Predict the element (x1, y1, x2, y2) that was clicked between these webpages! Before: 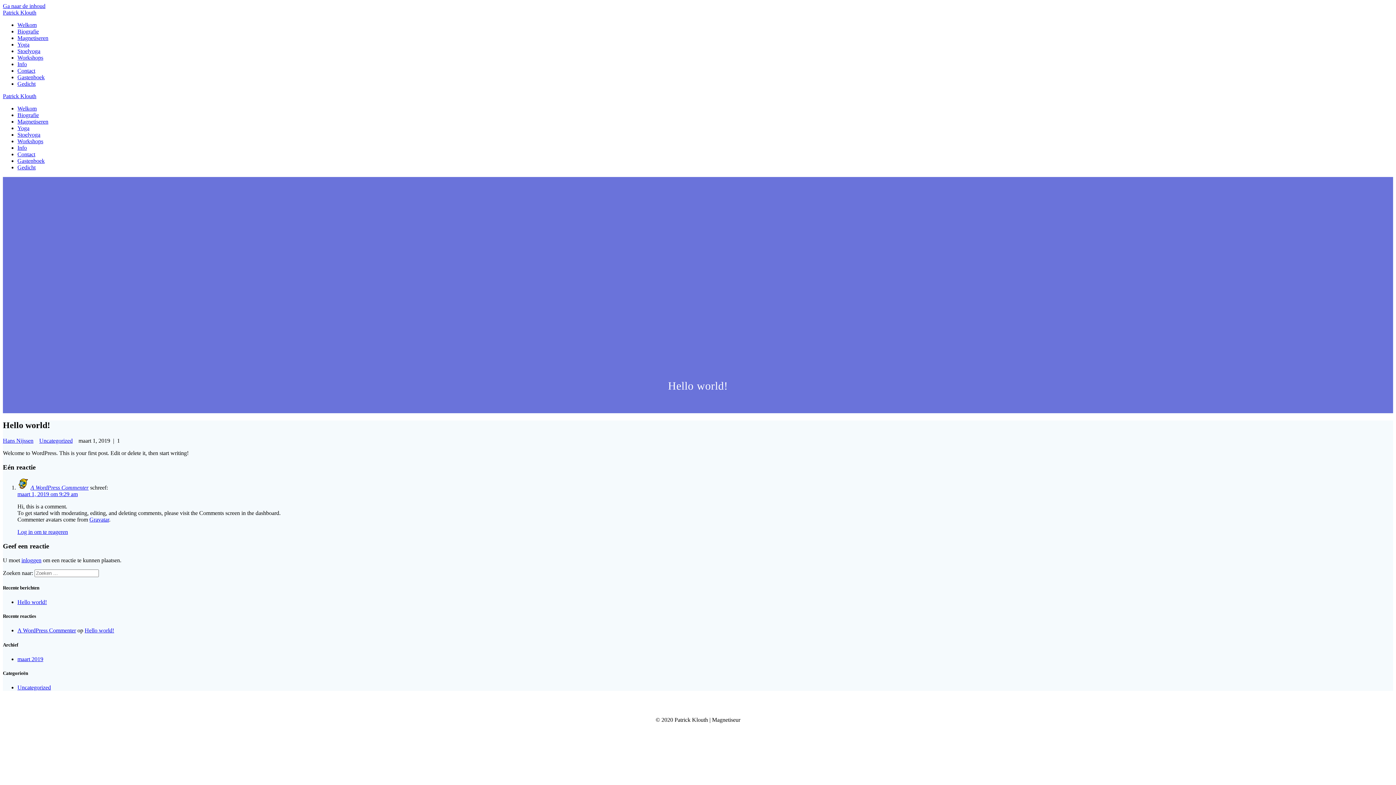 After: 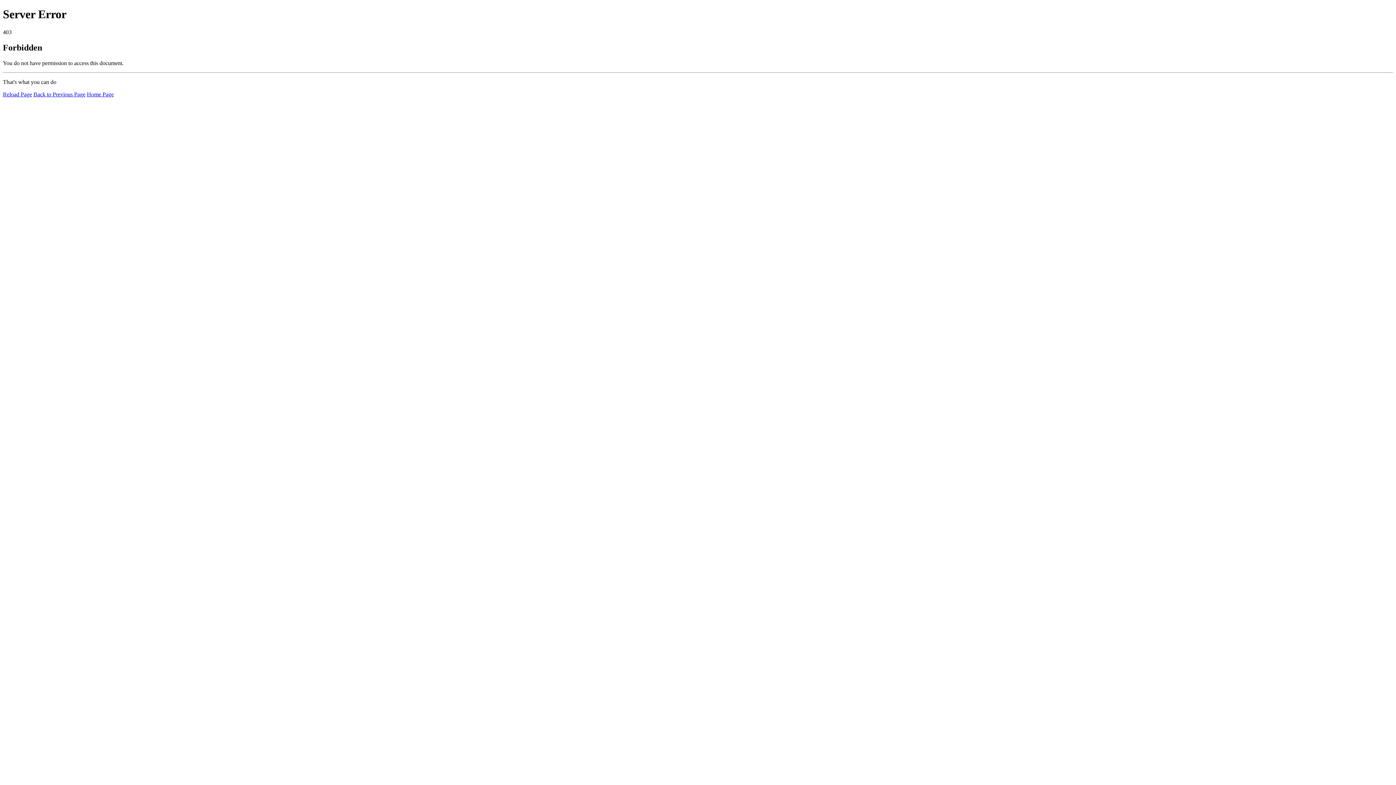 Action: bbox: (21, 557, 41, 563) label: inloggen